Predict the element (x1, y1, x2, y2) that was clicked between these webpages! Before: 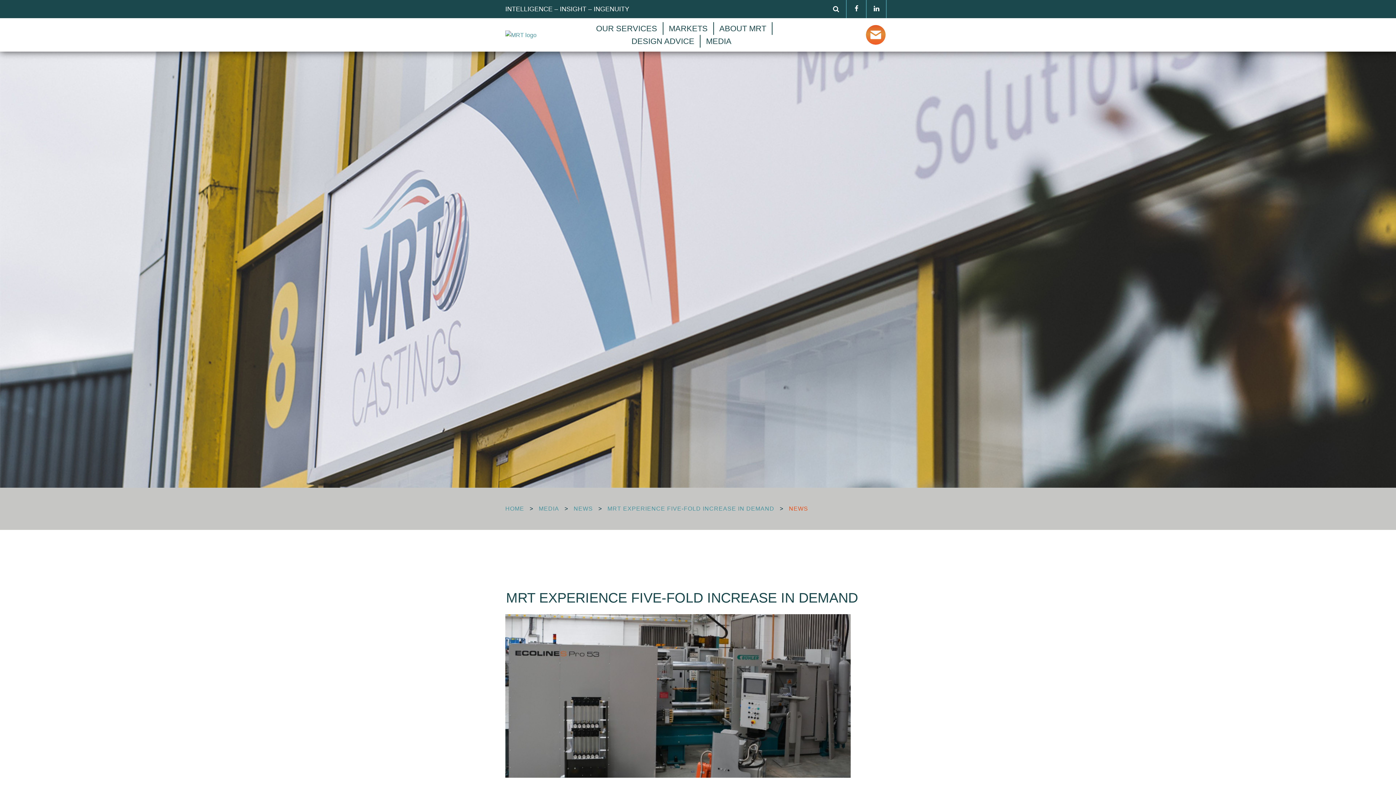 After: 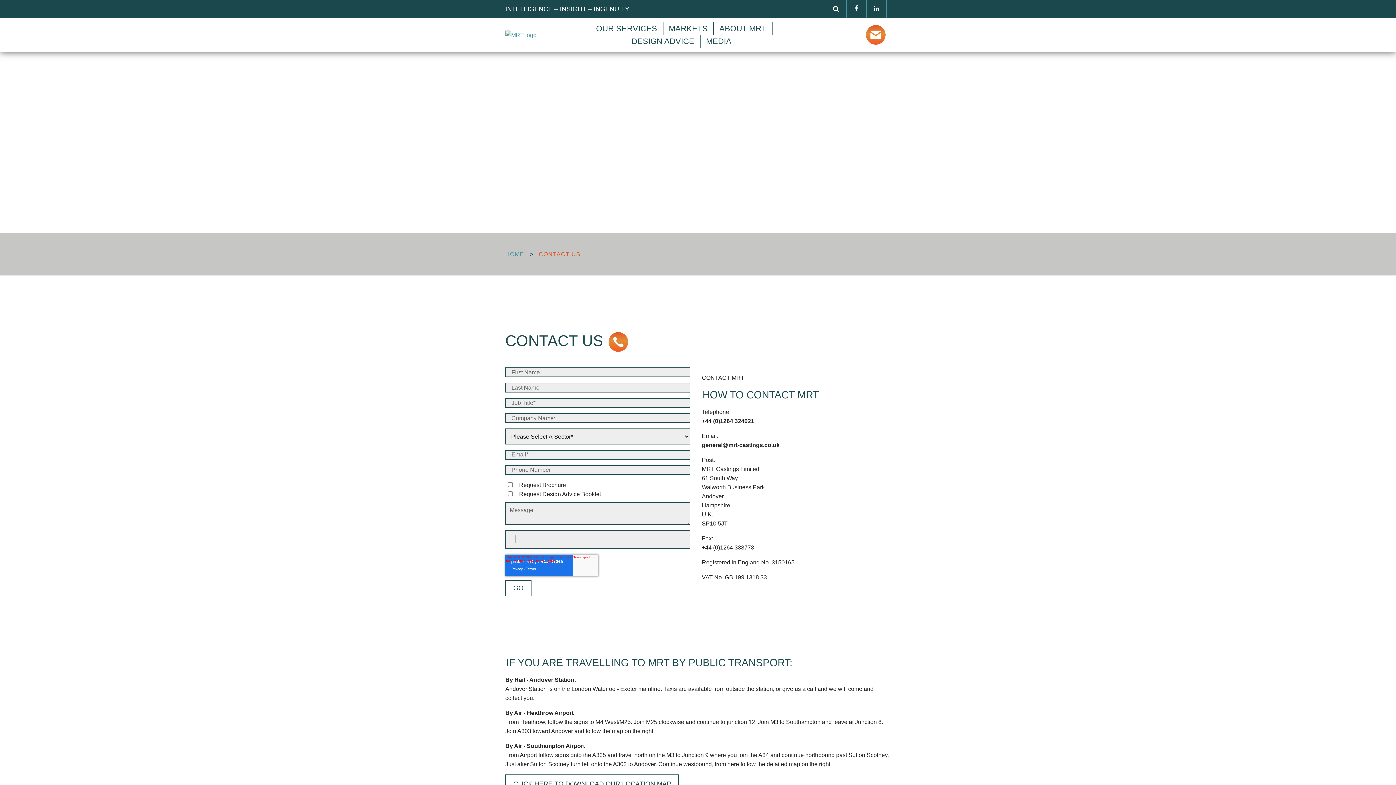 Action: bbox: (865, 31, 887, 37) label: Email us